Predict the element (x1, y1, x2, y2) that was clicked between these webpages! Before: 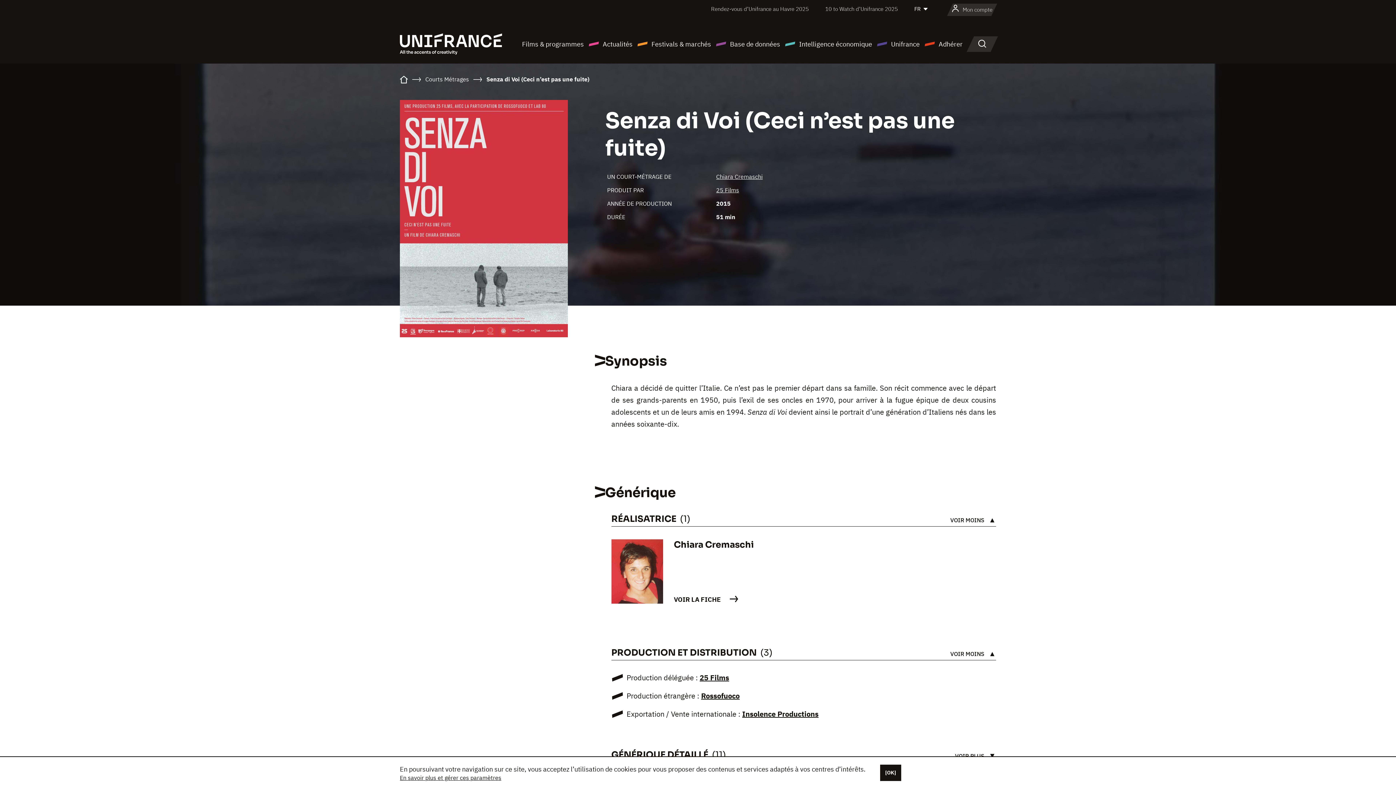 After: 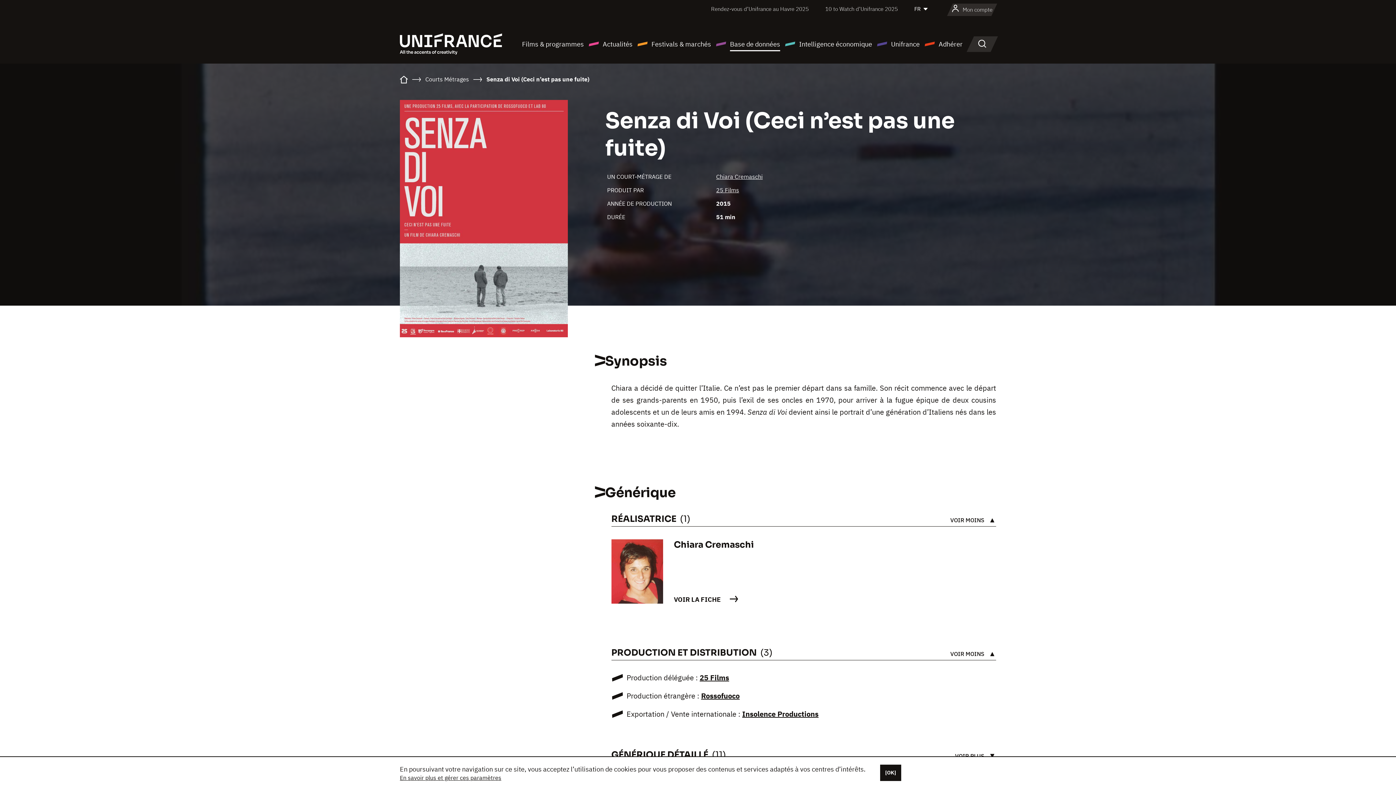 Action: bbox: (715, 38, 780, 49) label: Base de données